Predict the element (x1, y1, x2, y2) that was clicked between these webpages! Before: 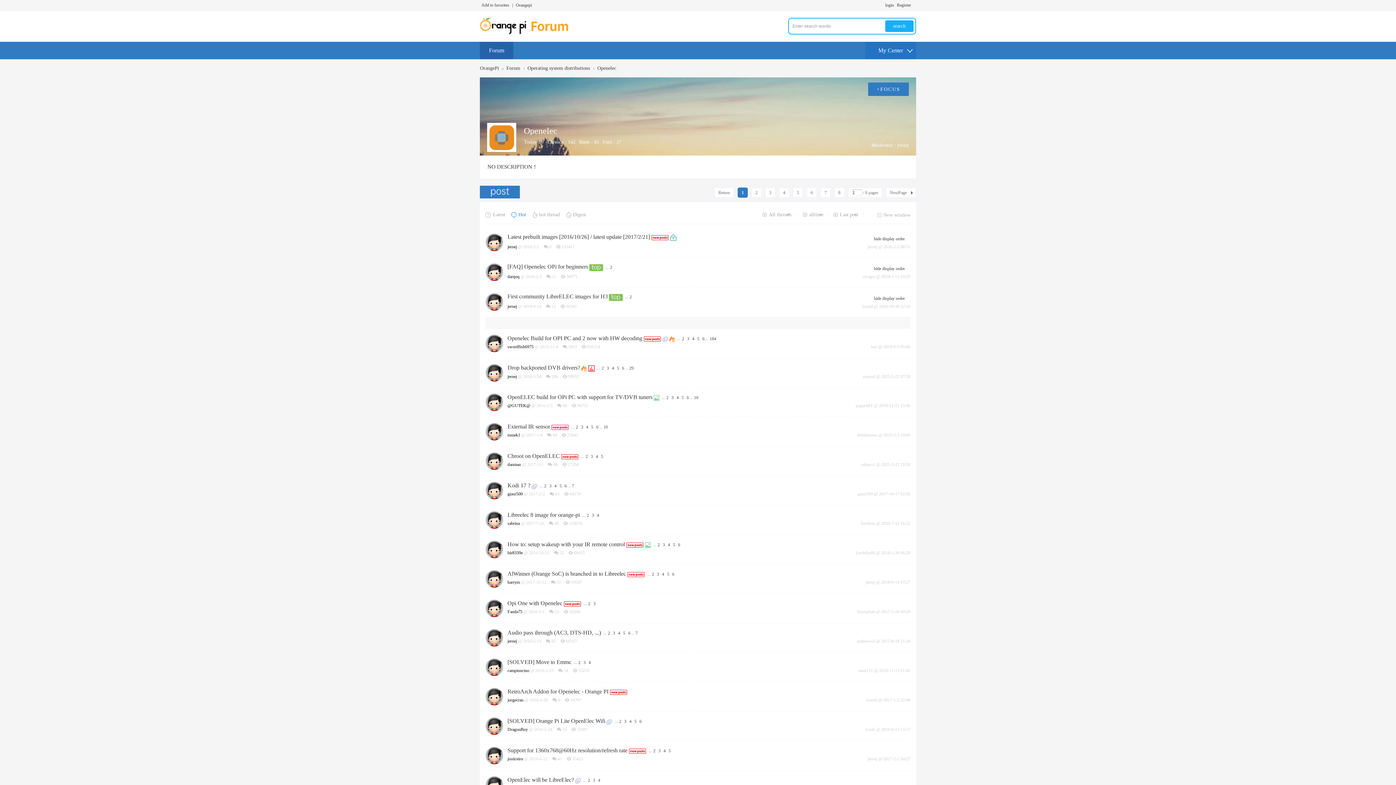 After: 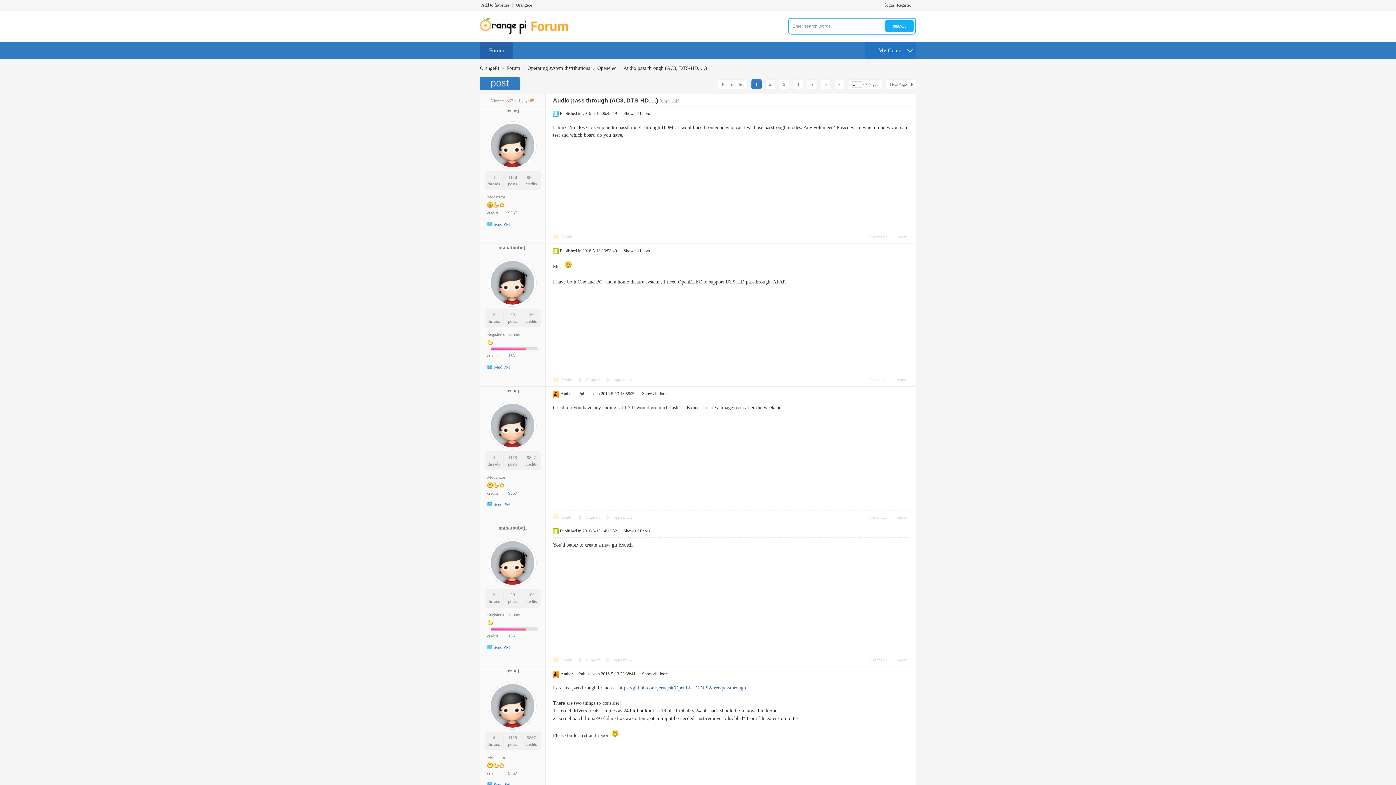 Action: bbox: (551, 638, 556, 644) label: 65